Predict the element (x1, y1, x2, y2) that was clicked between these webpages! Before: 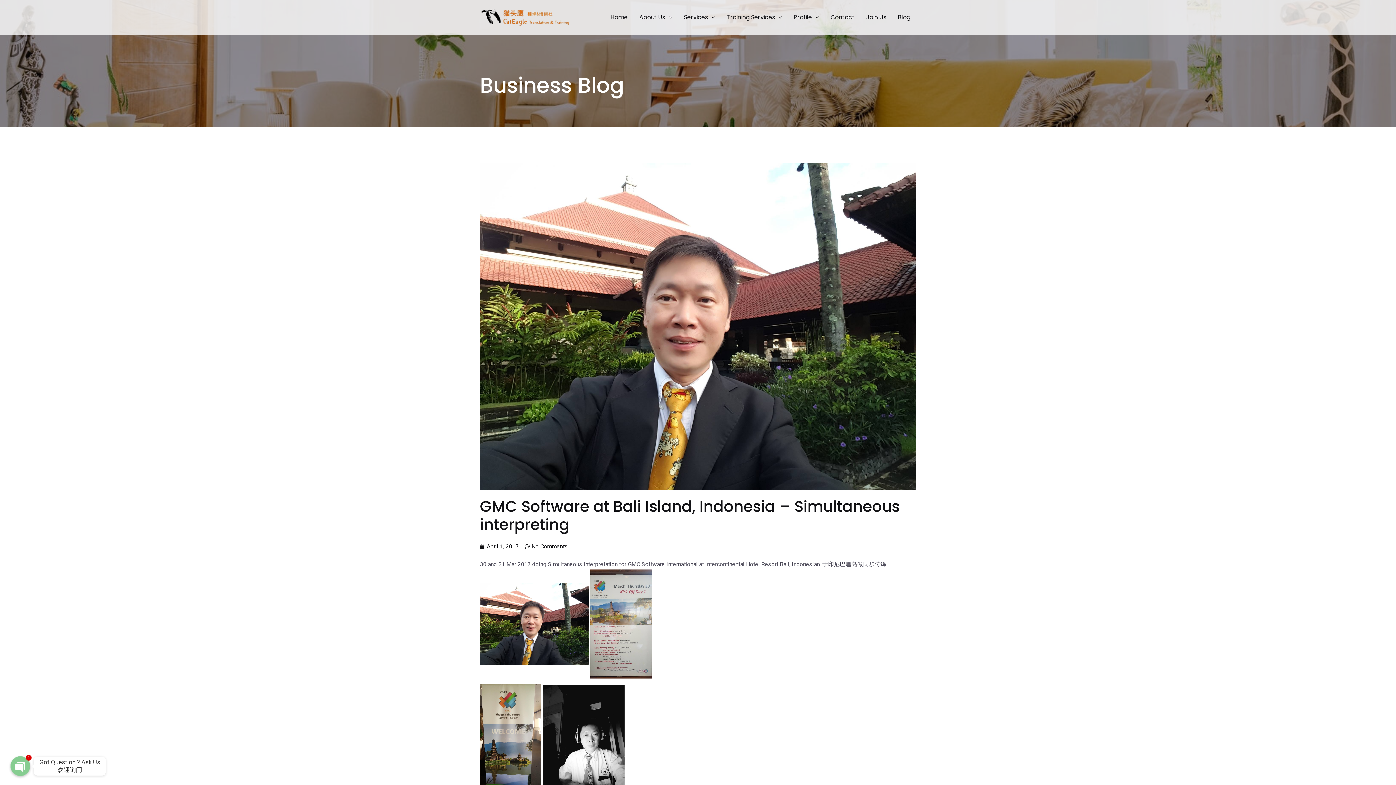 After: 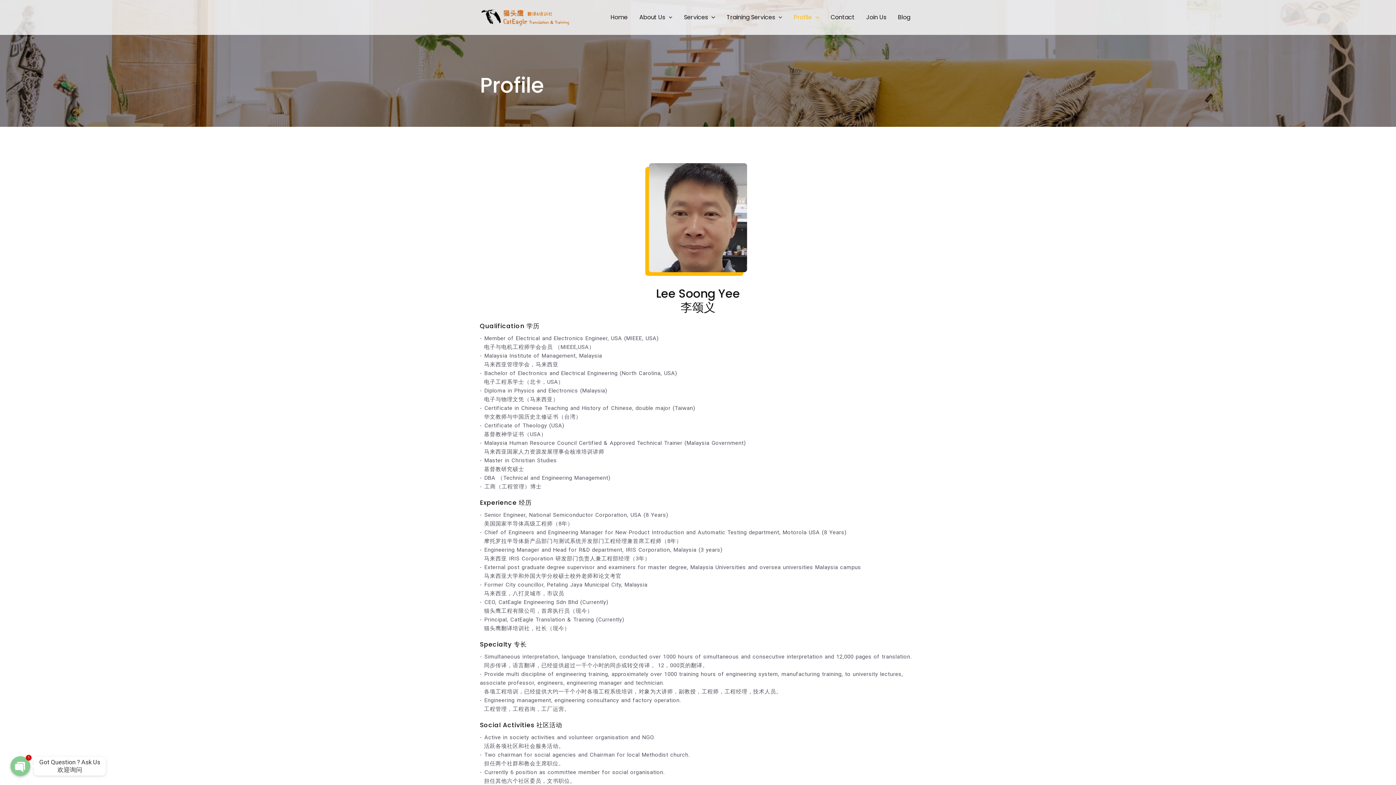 Action: label: Profile bbox: (788, 0, 825, 34)